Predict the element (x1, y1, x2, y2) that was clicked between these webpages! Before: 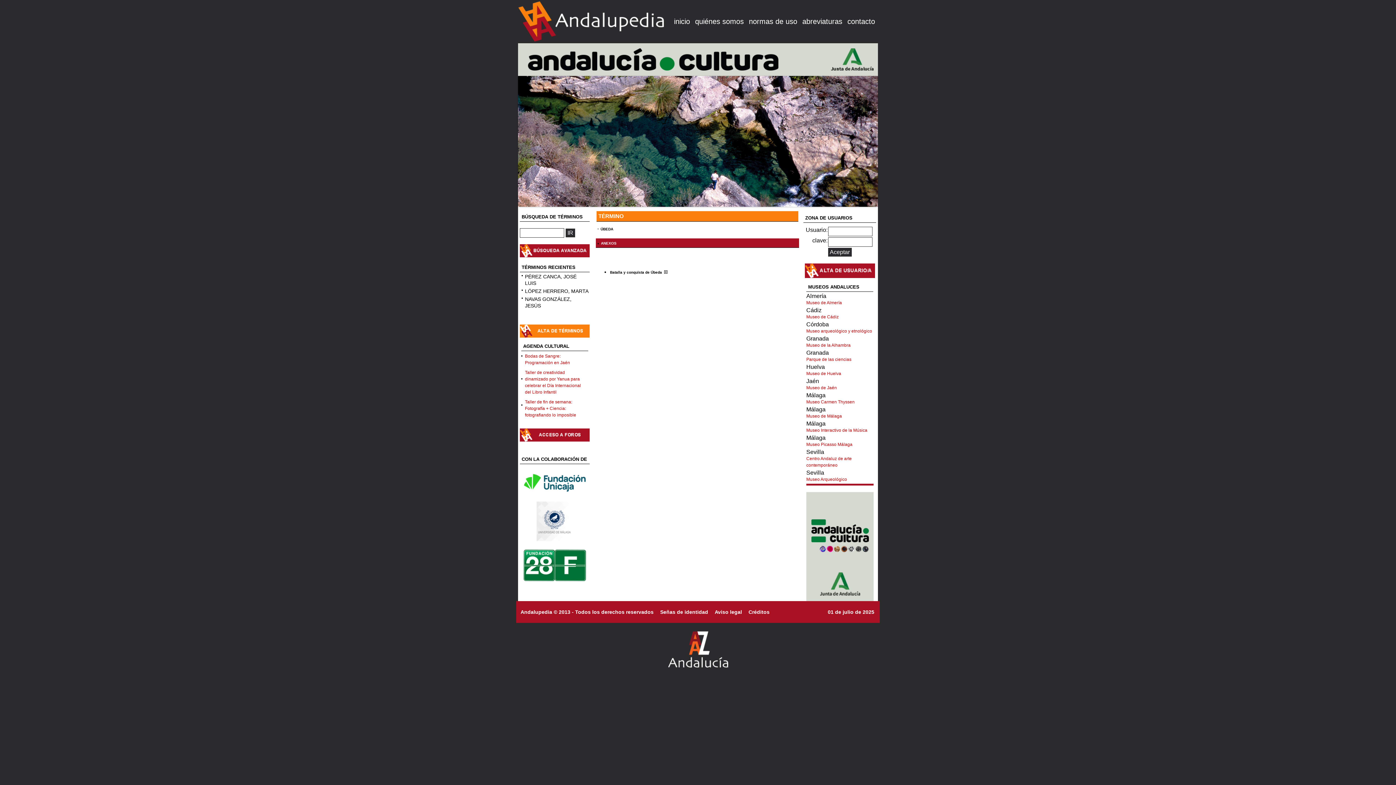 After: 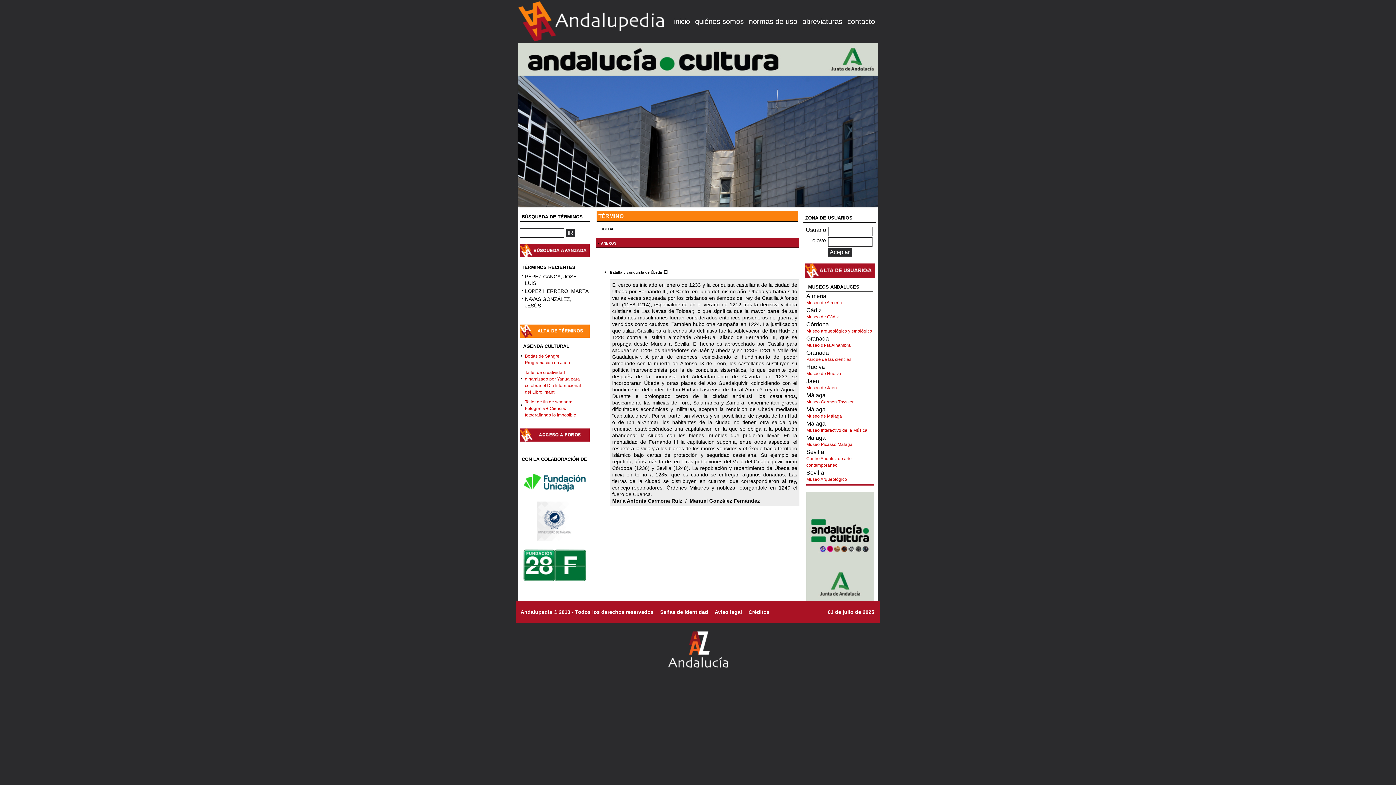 Action: label: Batalla y conquista de Úbeda  
 bbox: (610, 270, 667, 274)